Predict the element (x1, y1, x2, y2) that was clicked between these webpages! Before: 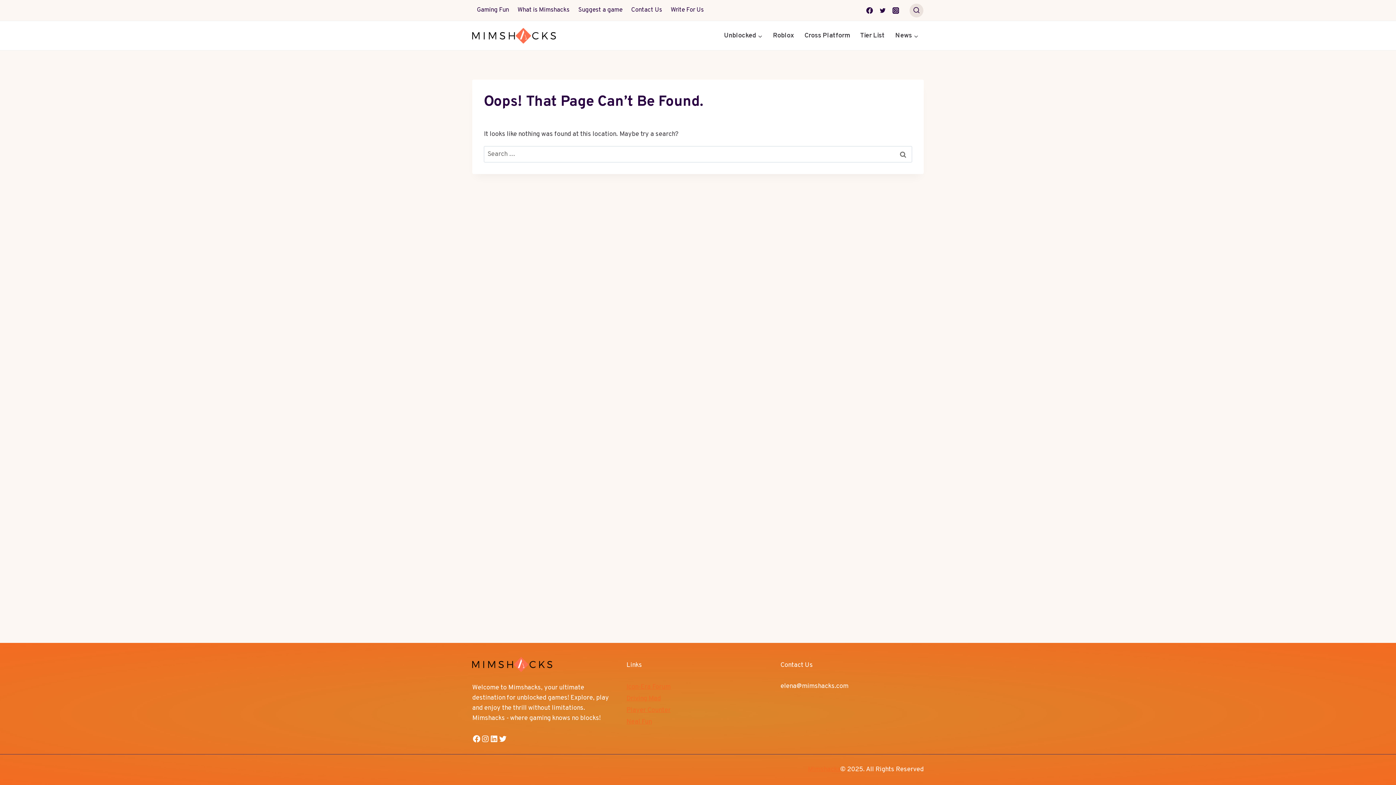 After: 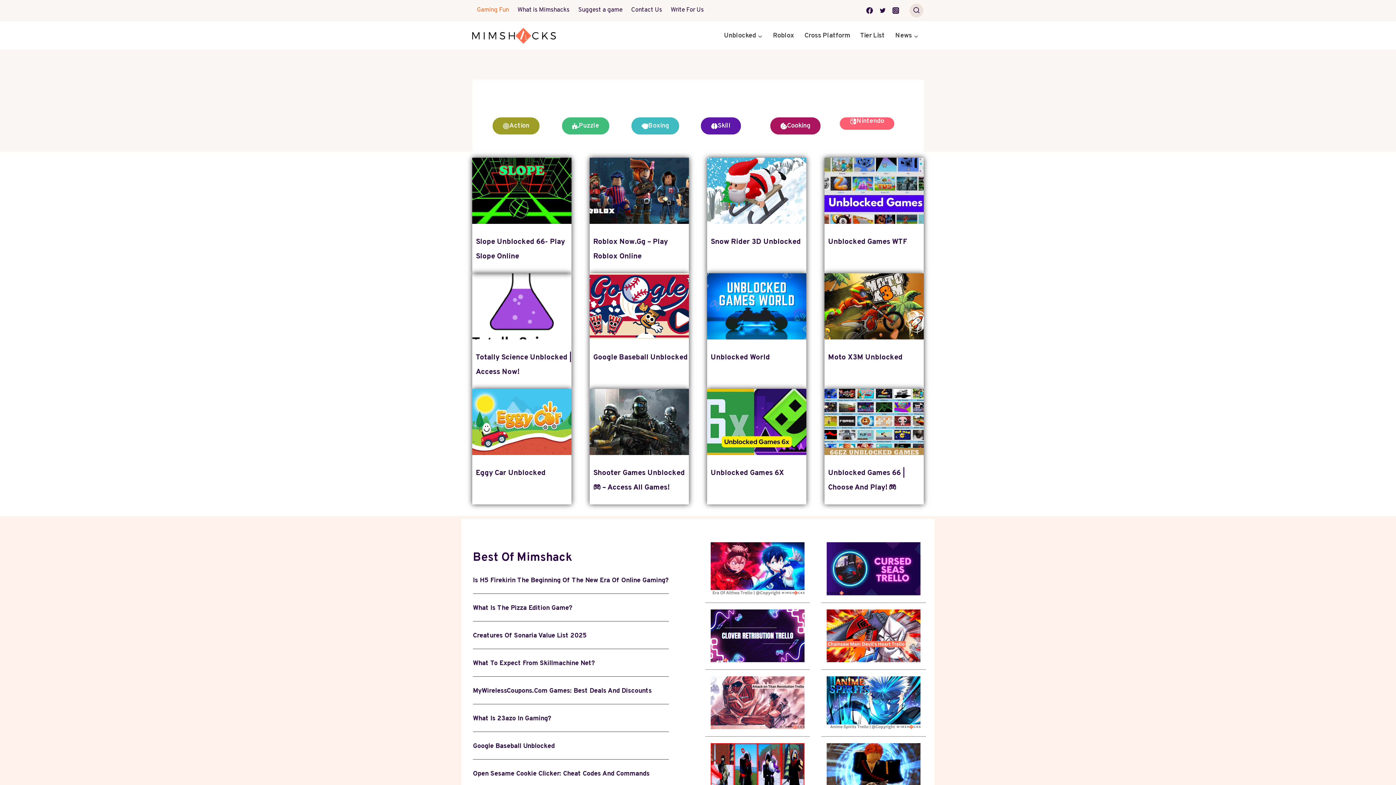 Action: bbox: (472, 28, 556, 43)